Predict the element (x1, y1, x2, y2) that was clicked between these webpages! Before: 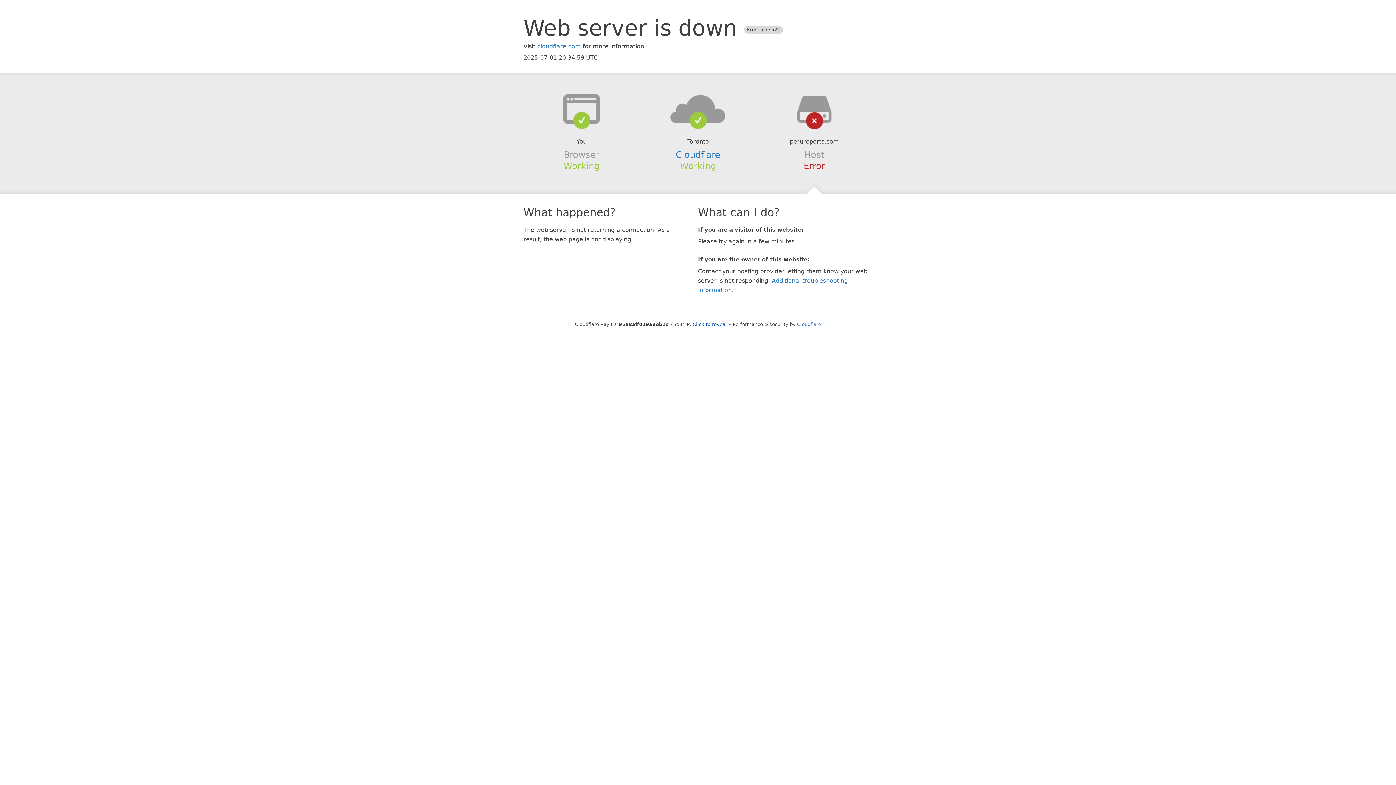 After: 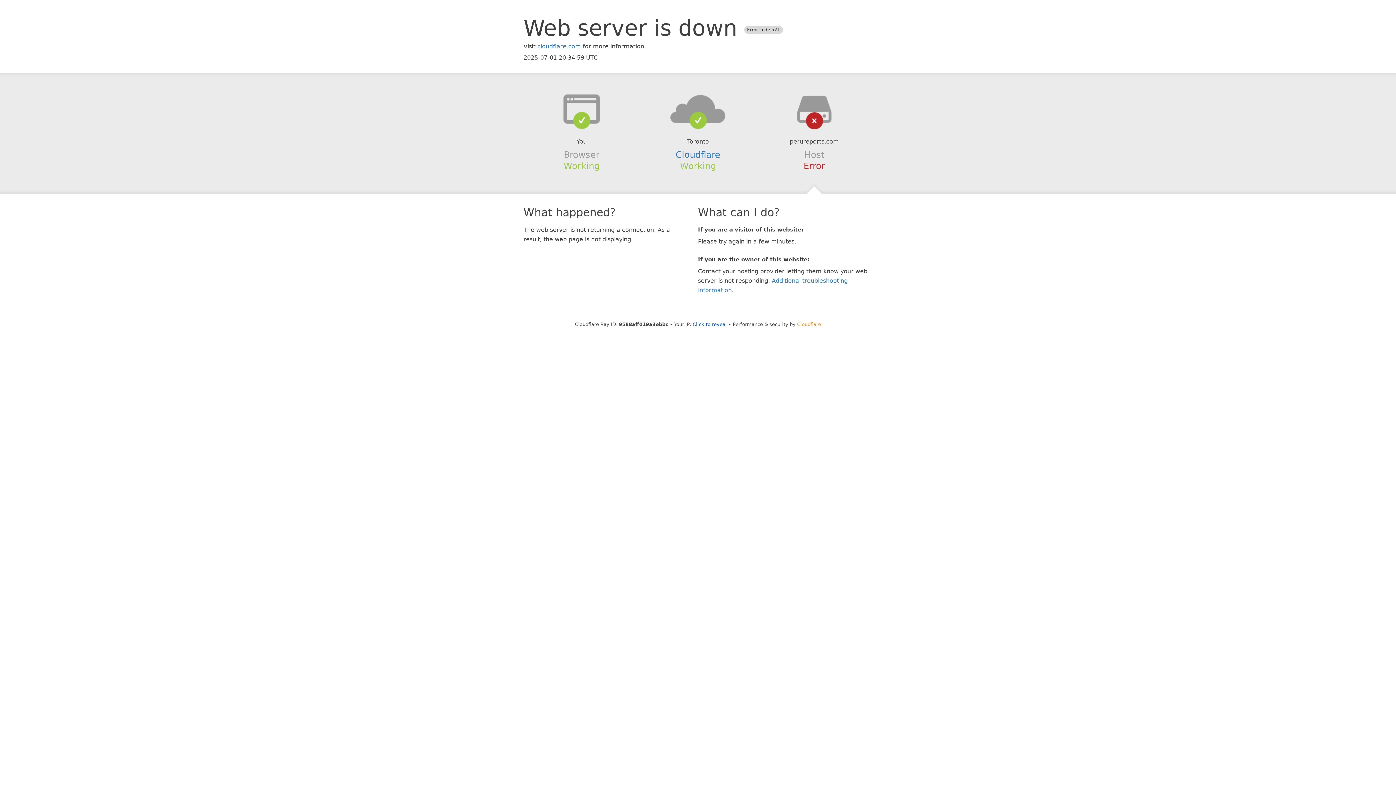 Action: bbox: (797, 321, 821, 327) label: Cloudflare